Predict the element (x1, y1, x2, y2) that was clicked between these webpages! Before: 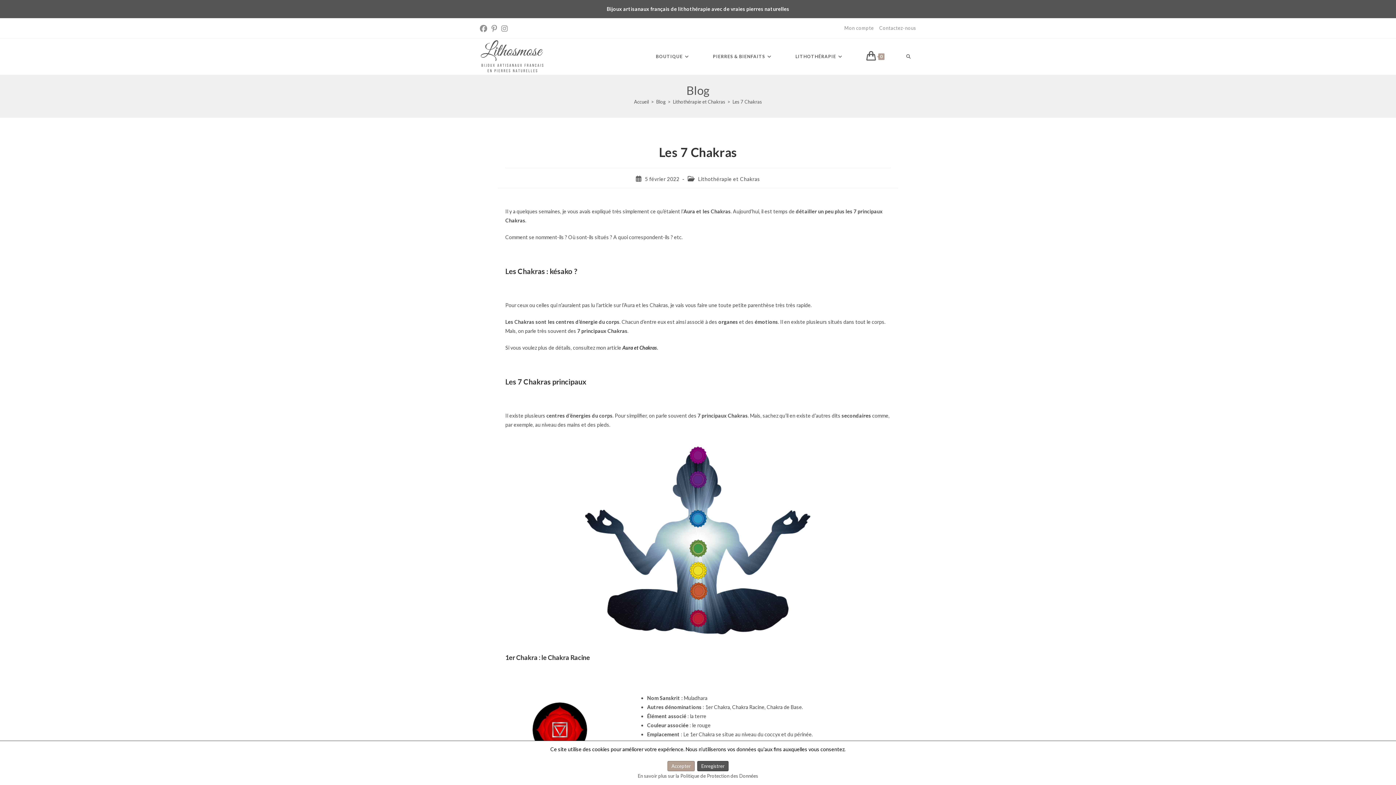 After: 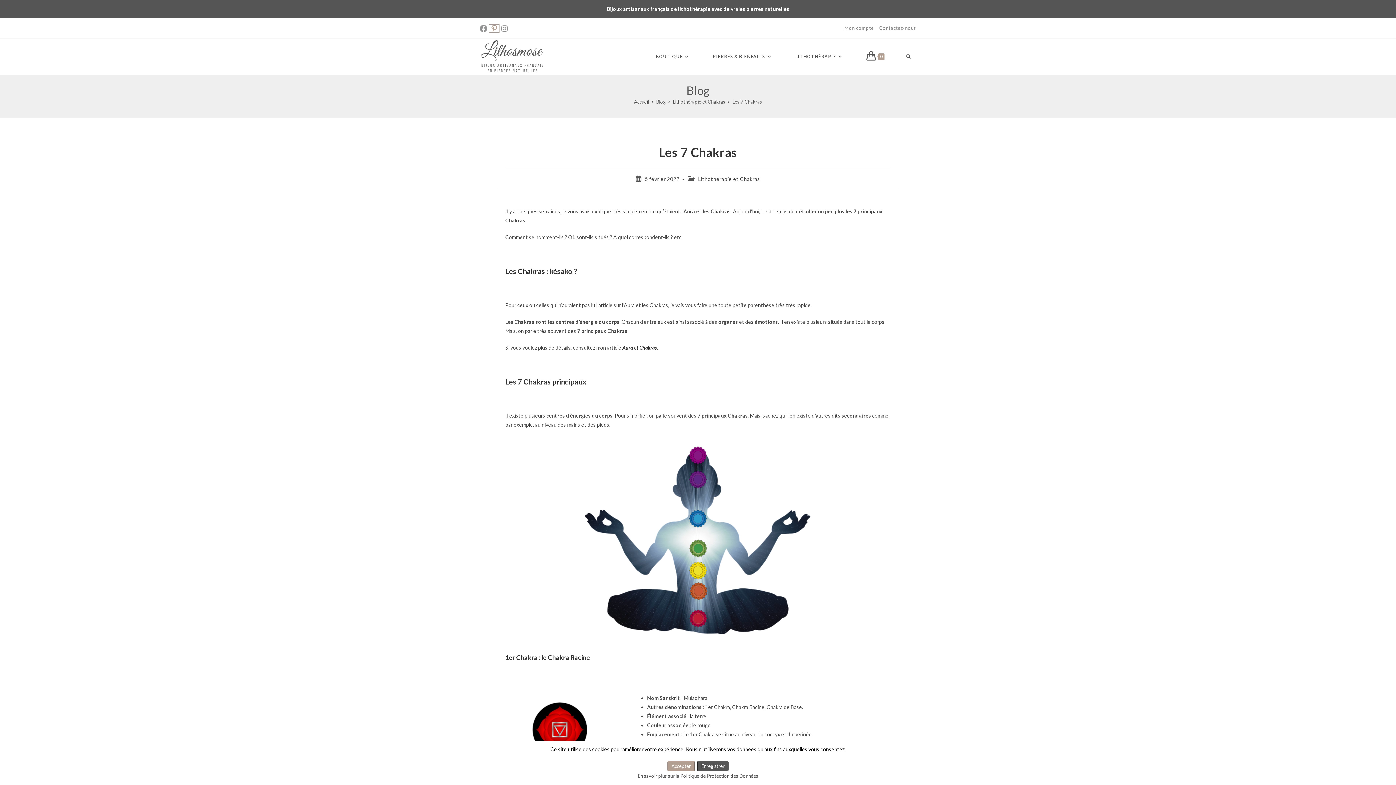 Action: bbox: (489, 24, 499, 32) label: Pinterest (opens in a new tab)